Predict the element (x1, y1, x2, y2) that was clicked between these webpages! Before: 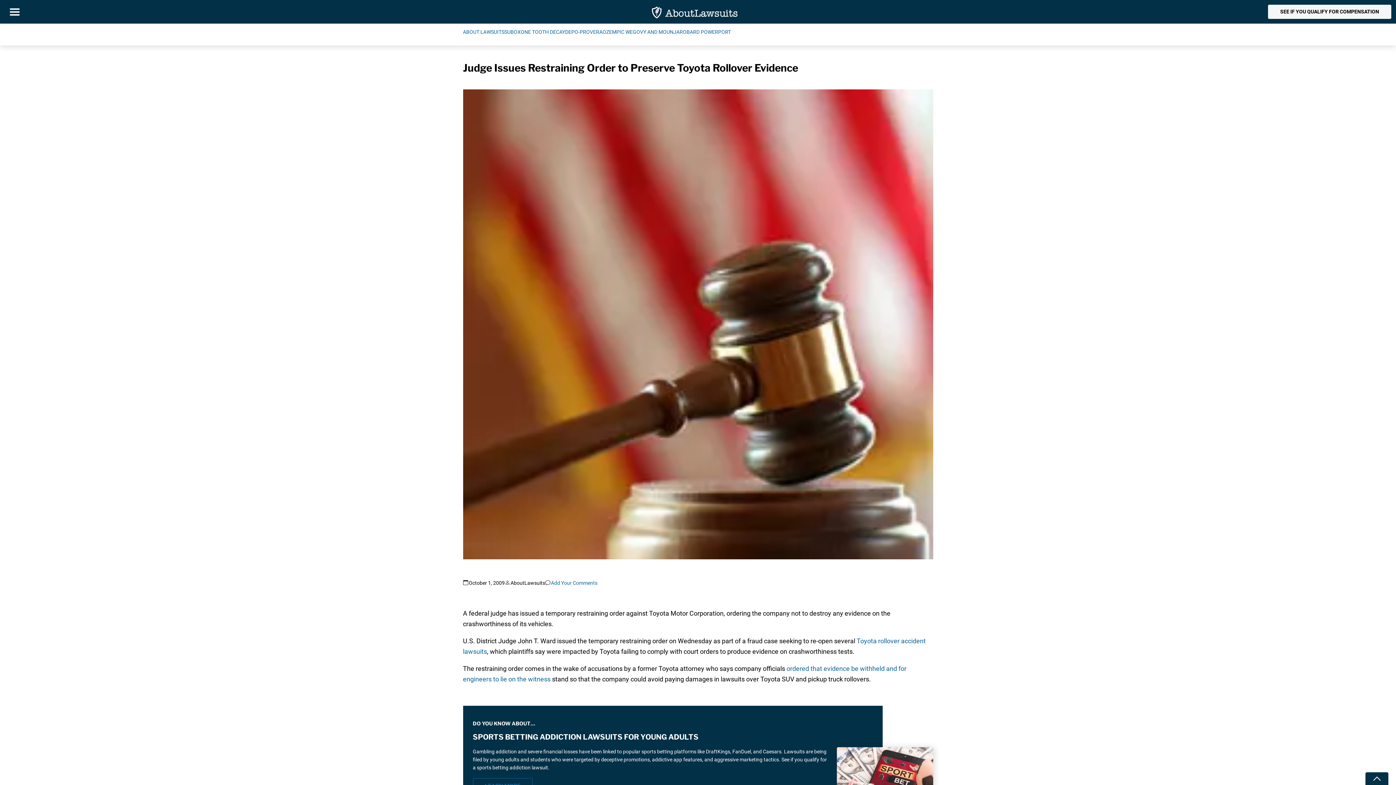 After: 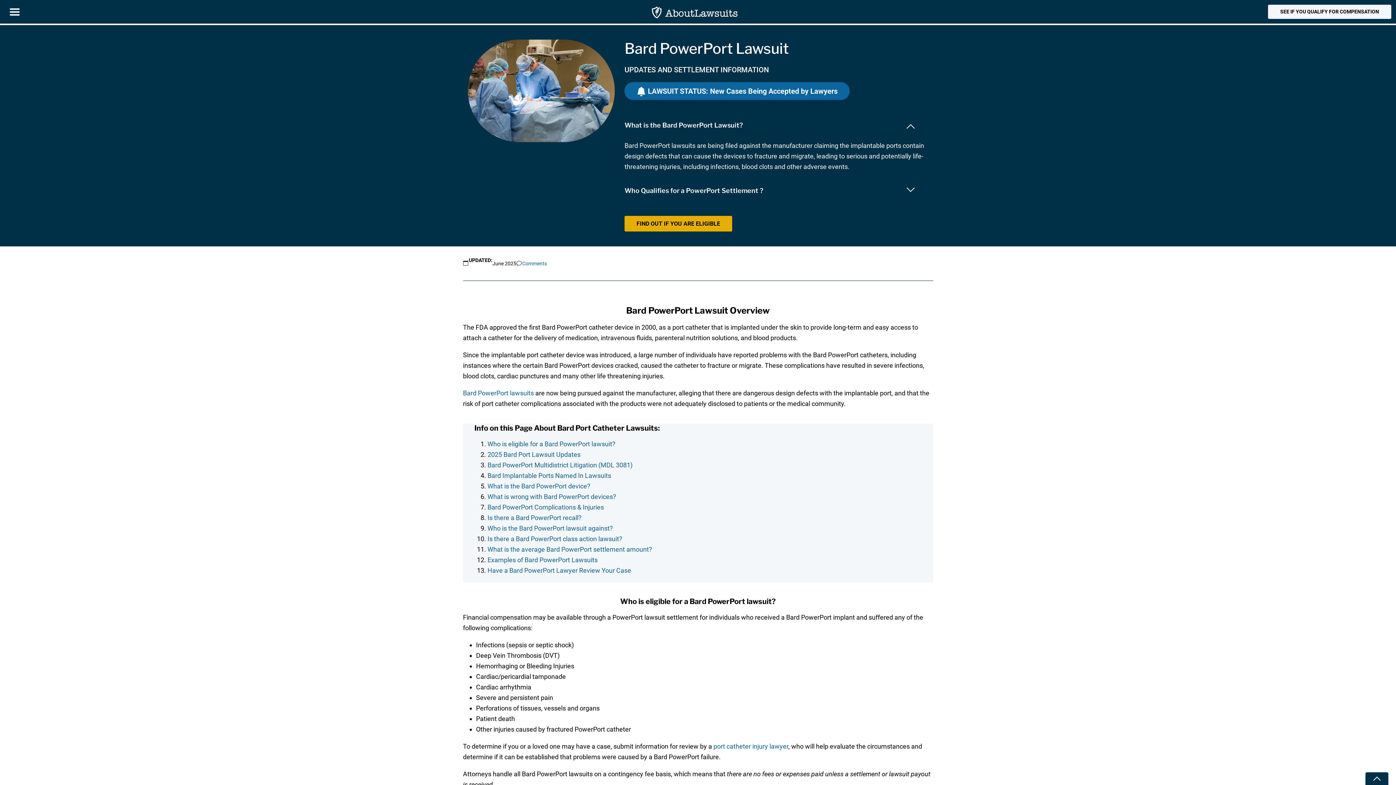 Action: label: BARD POWERPORT bbox: (686, 29, 731, 34)